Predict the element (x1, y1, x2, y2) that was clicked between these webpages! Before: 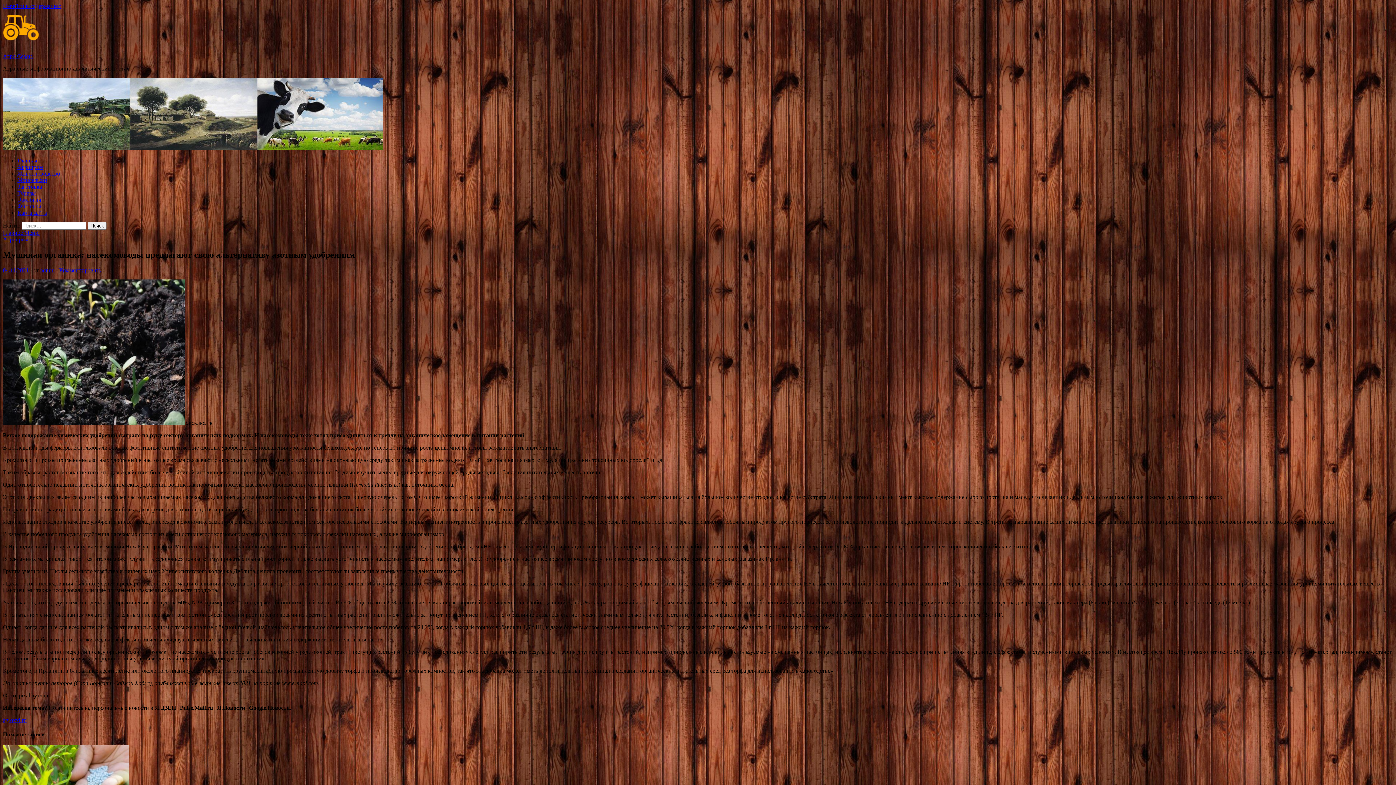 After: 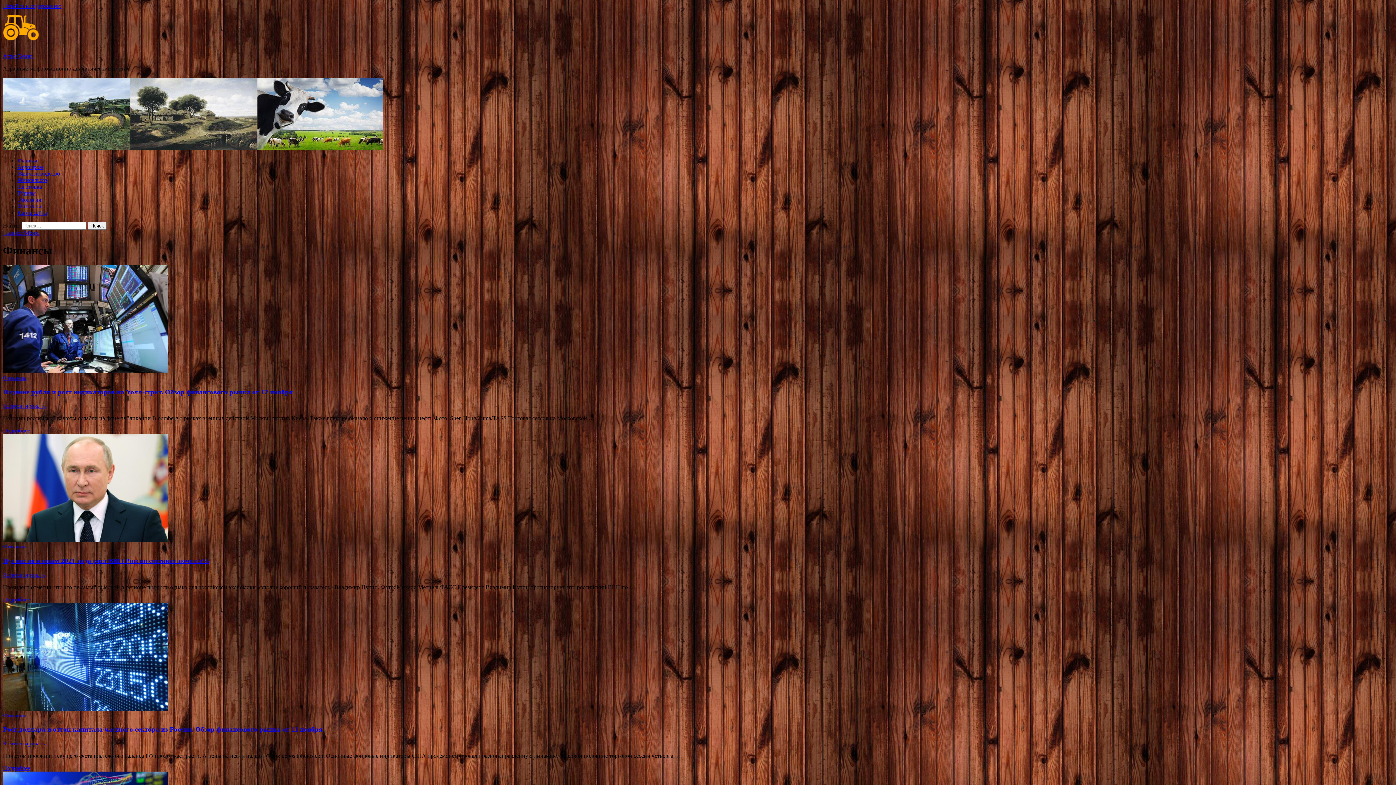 Action: label: Финансы bbox: (17, 203, 41, 209)